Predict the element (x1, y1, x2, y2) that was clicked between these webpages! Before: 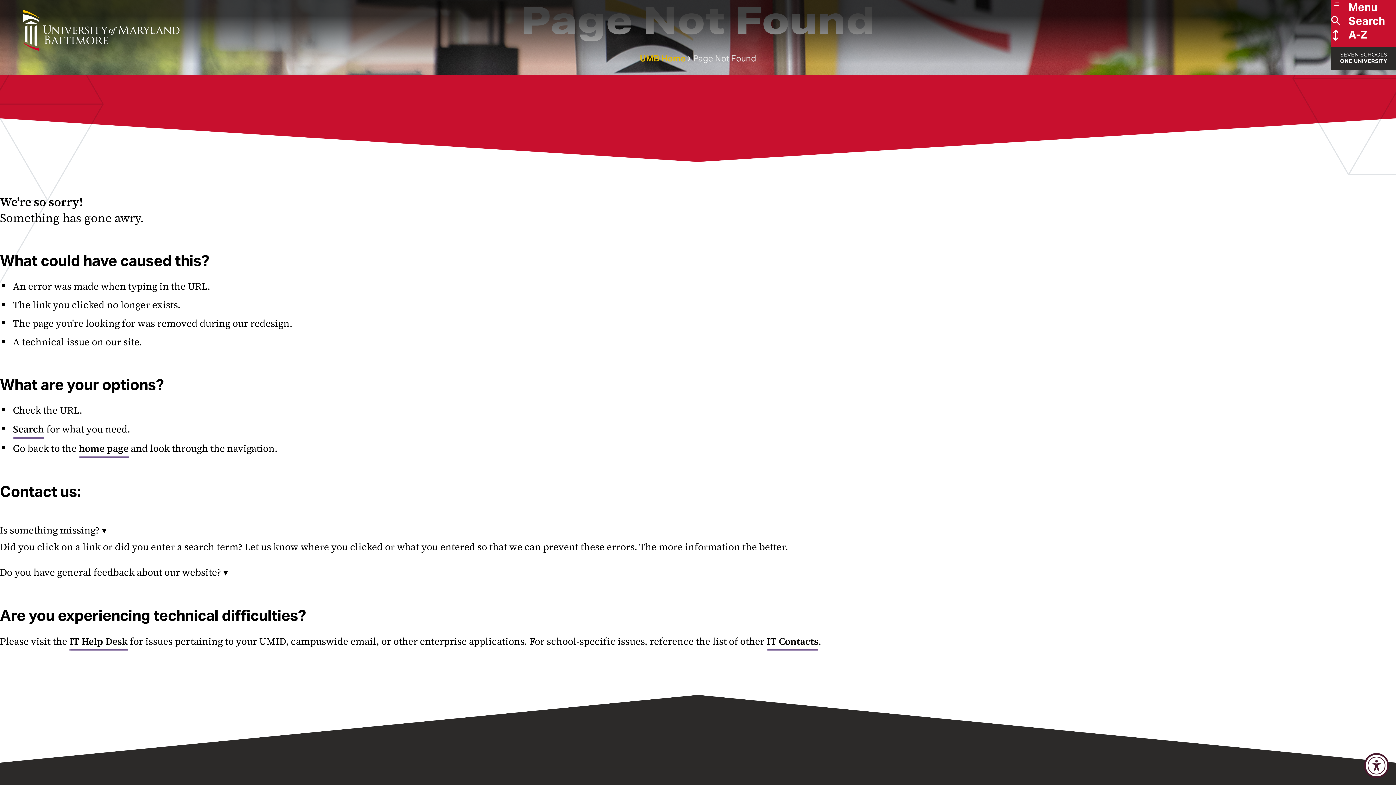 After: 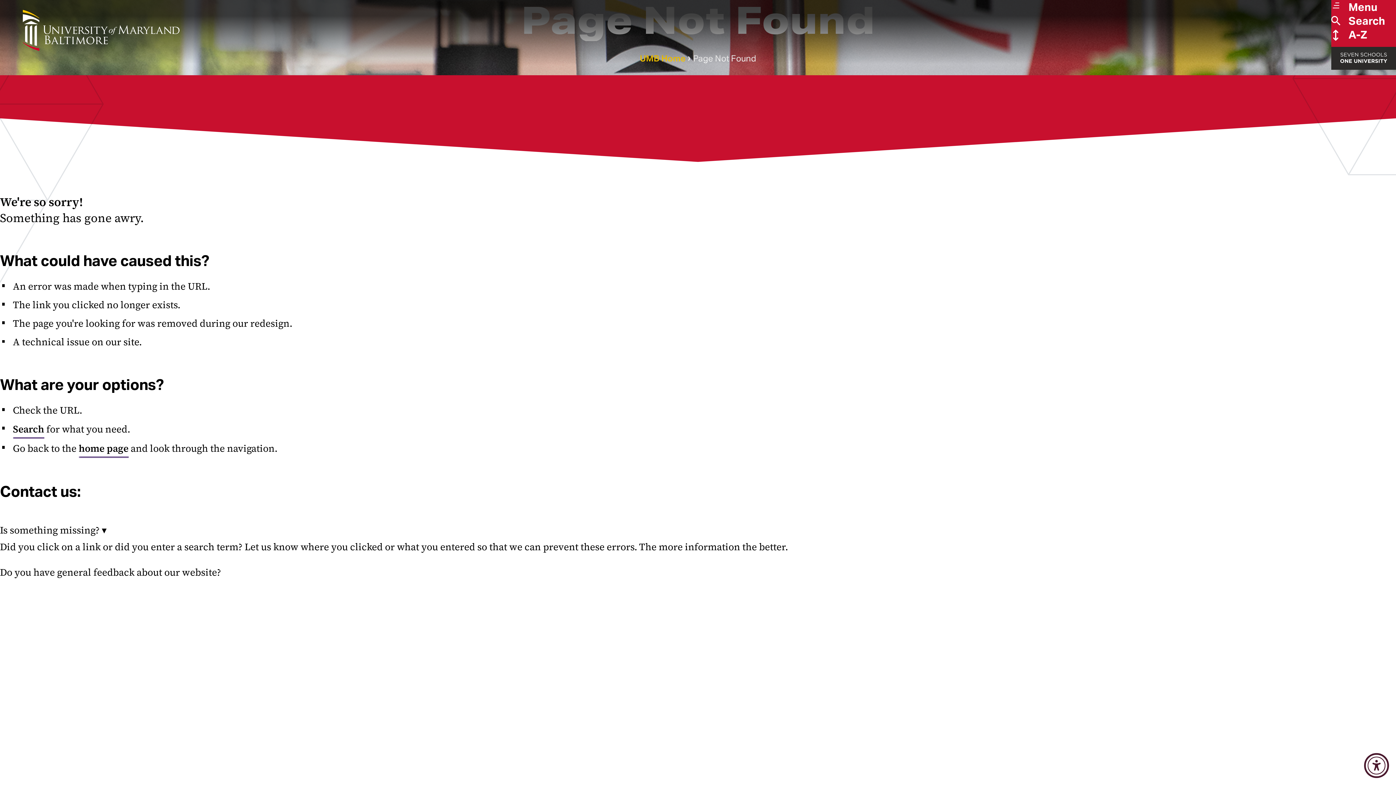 Action: label: Do you have general feedback about our website? ▾ bbox: (0, 565, 228, 579)